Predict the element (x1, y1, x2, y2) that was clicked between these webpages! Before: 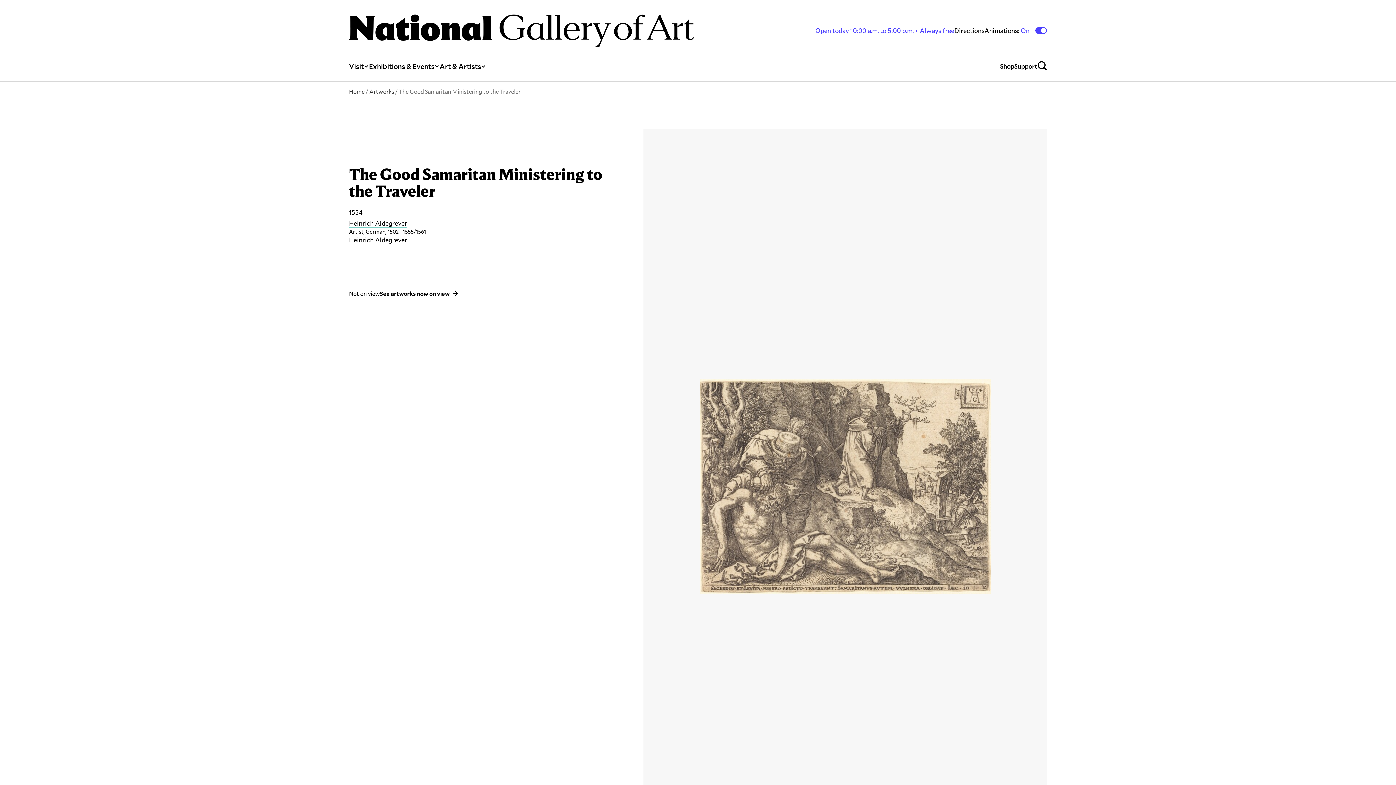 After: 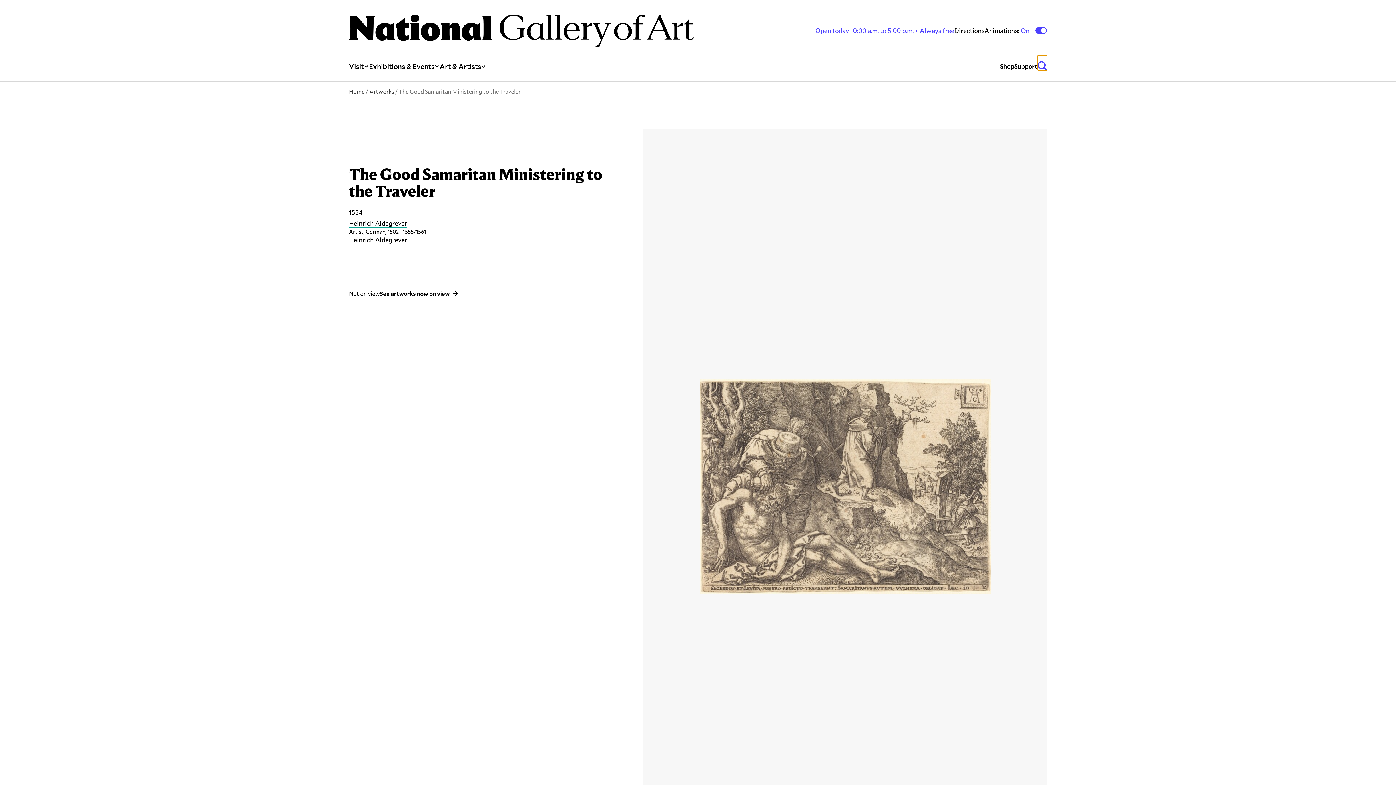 Action: bbox: (1037, 55, 1047, 70) label: Open Global Search